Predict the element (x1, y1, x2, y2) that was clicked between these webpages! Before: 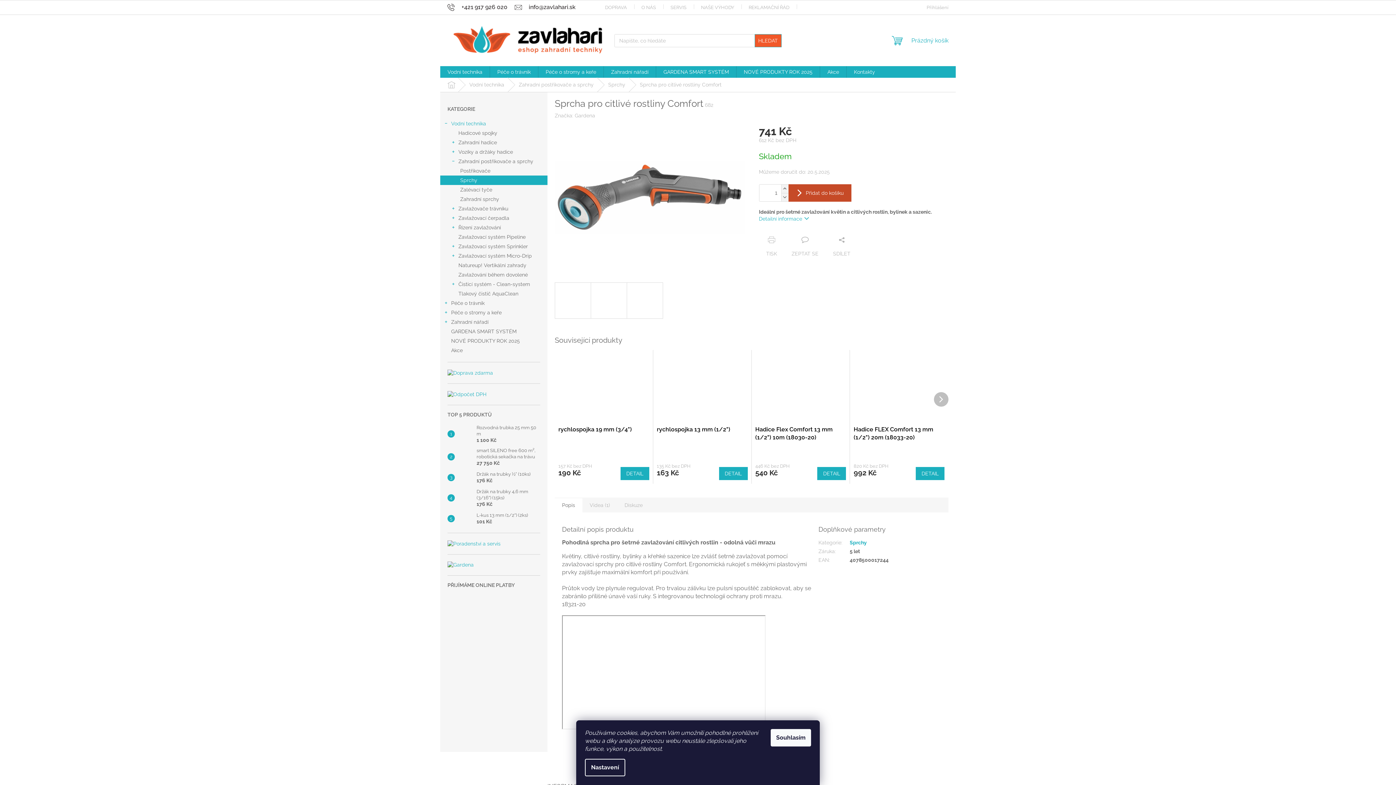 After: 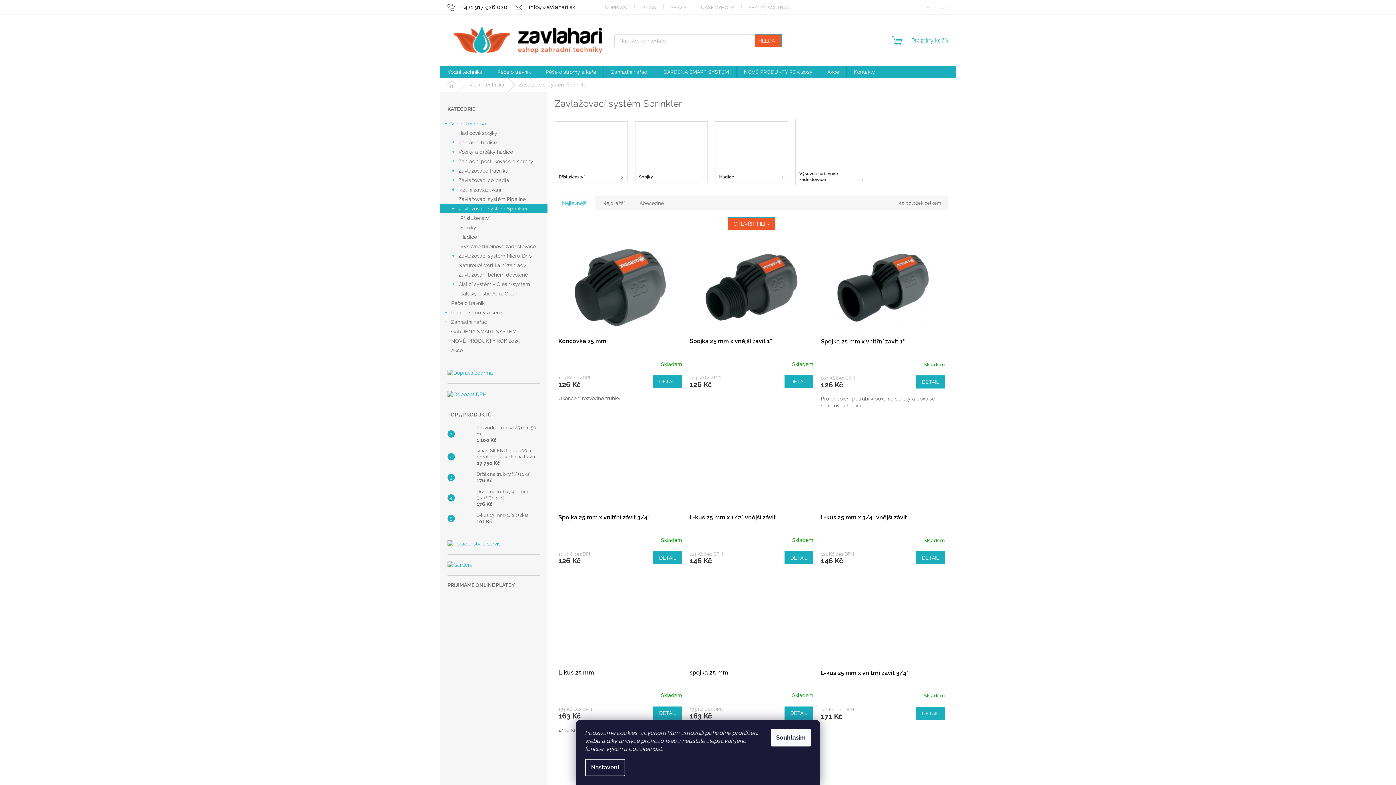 Action: label: Zavlažovací systém Sprinkler
  bbox: (440, 241, 547, 251)